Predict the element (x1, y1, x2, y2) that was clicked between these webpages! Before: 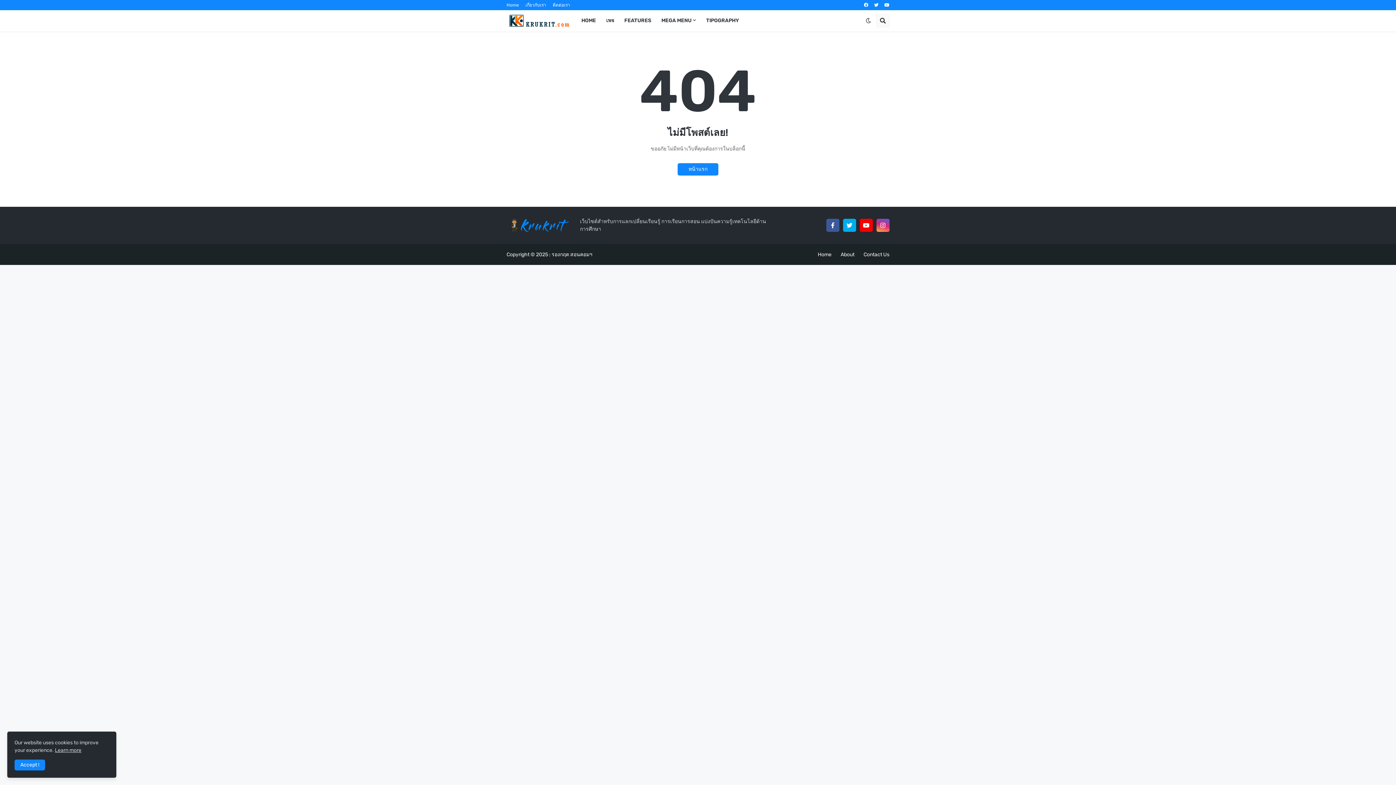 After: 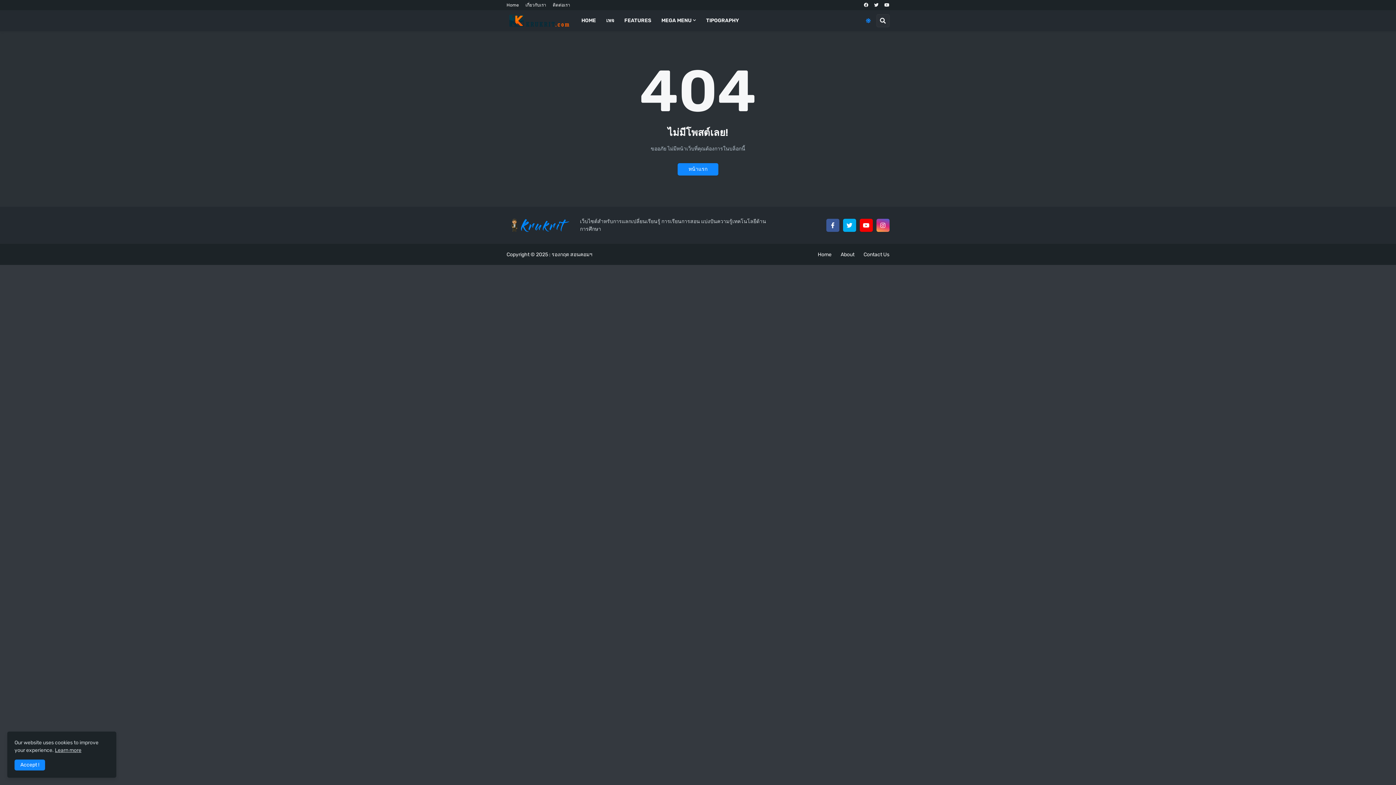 Action: bbox: (860, 14, 876, 27)